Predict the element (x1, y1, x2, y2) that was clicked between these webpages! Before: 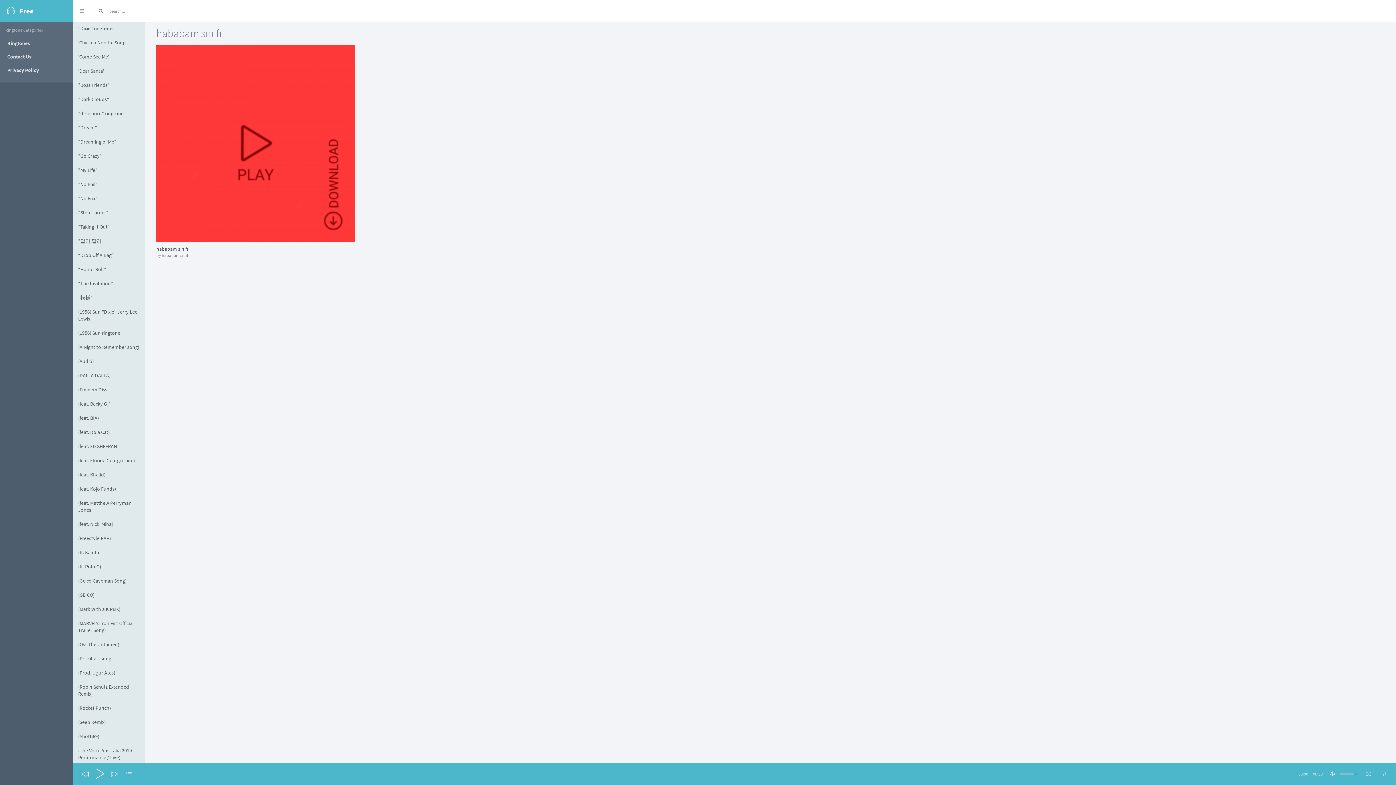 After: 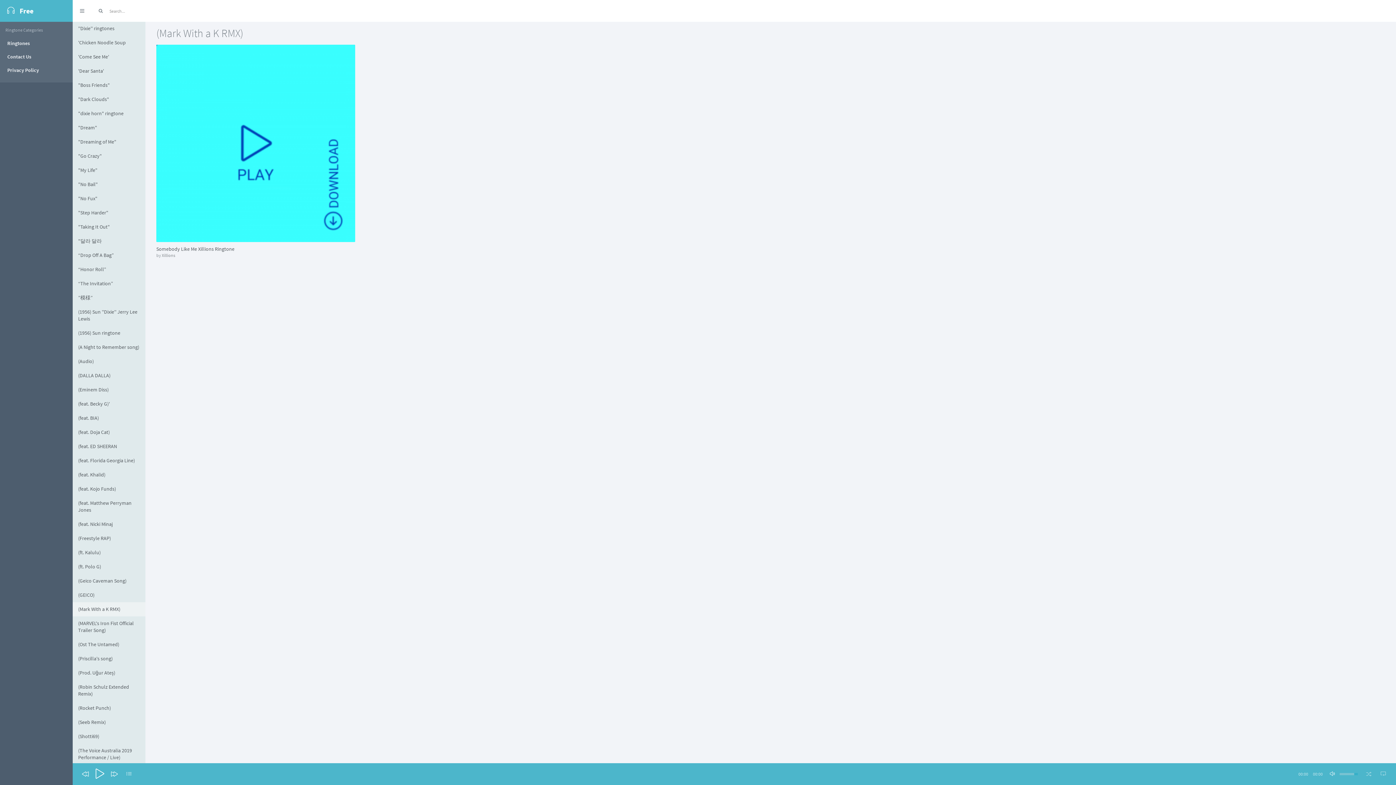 Action: label: (Mark With a K RMX) bbox: (72, 602, 145, 616)